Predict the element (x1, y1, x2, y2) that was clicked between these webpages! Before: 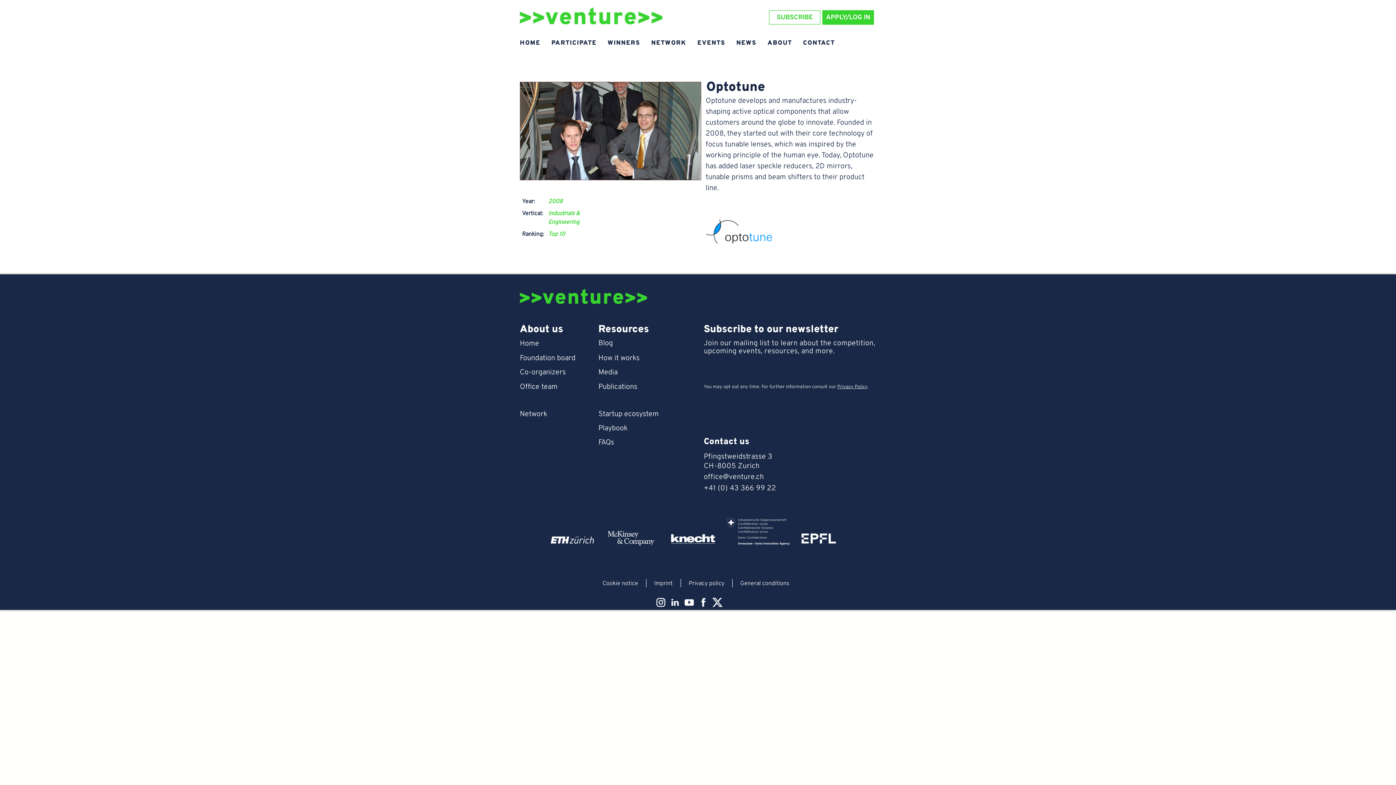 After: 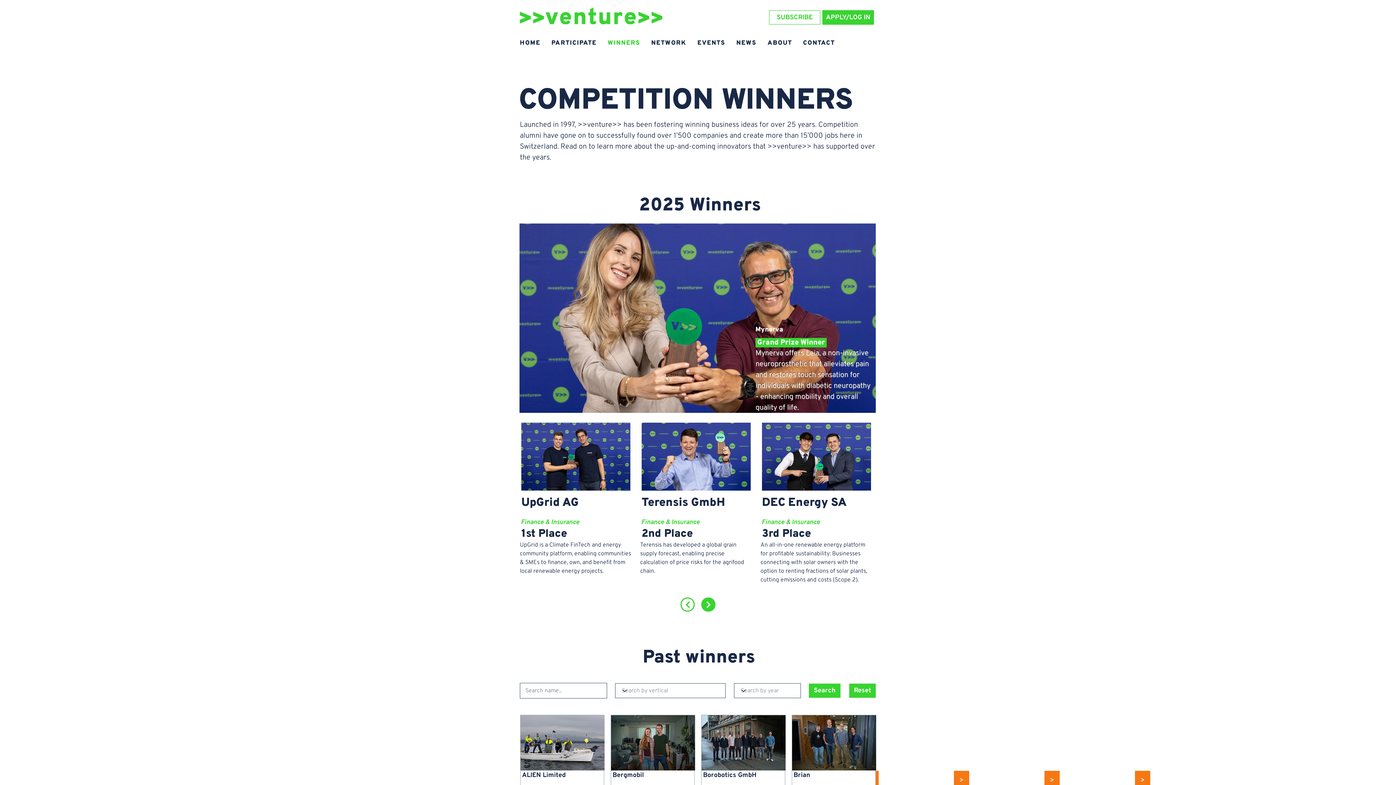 Action: bbox: (607, 36, 640, 50) label: WINNERS